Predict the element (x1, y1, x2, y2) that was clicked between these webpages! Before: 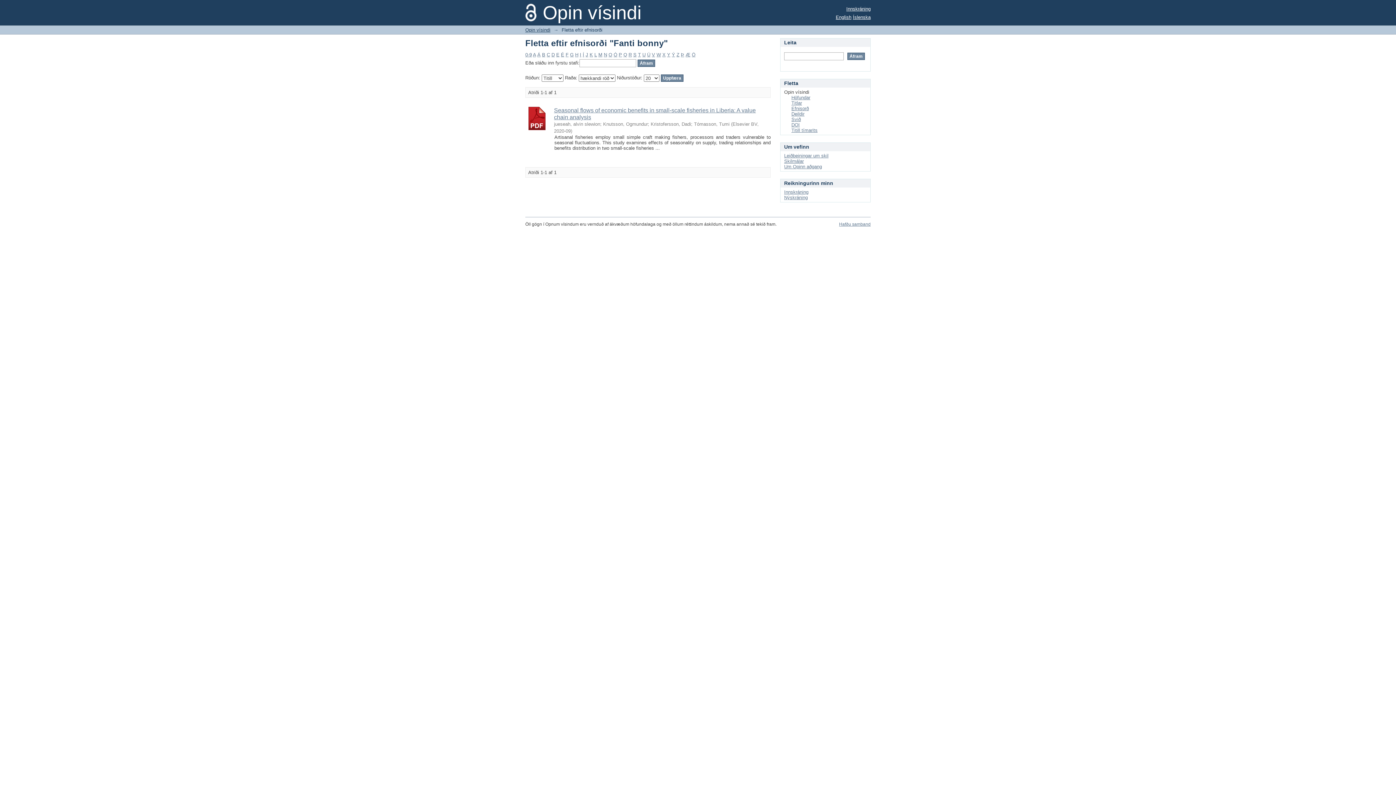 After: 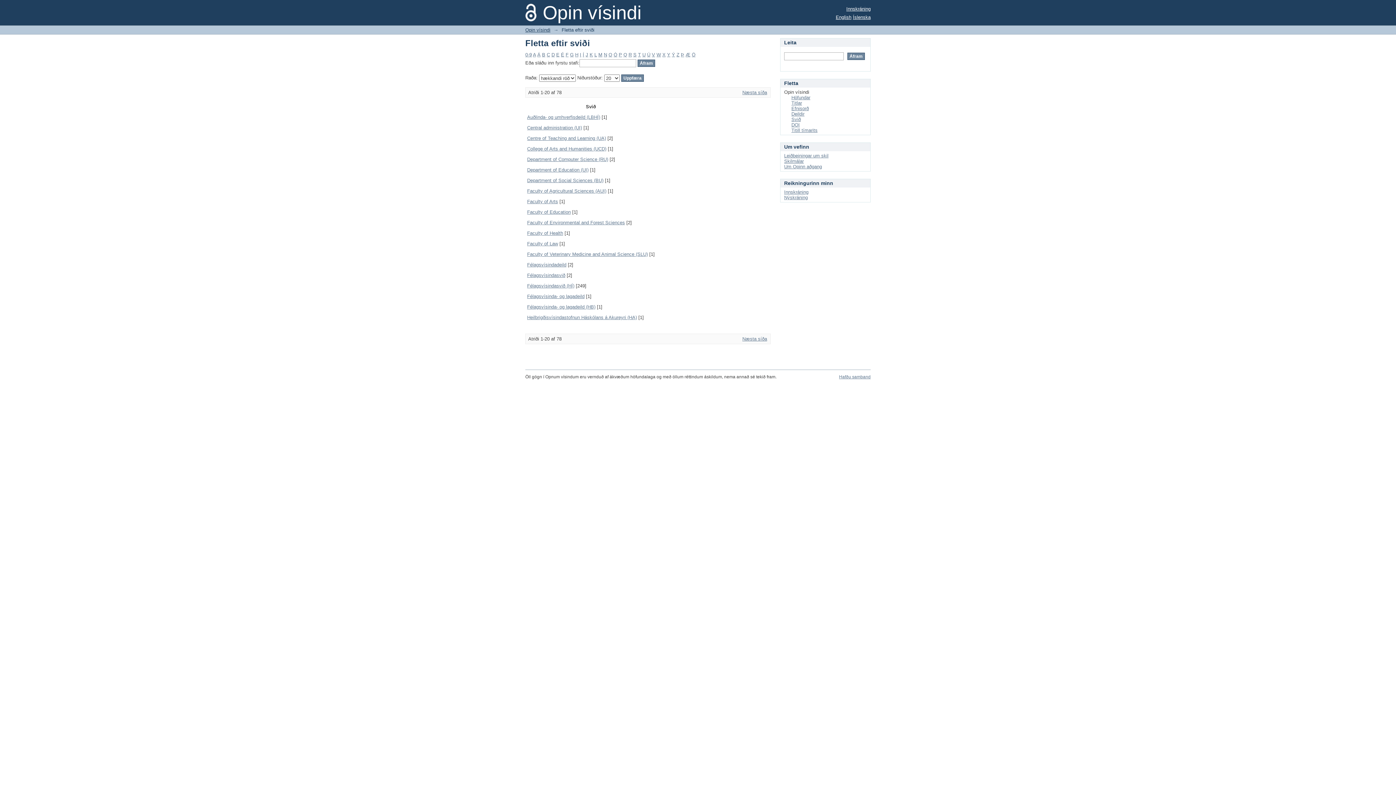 Action: bbox: (791, 116, 801, 122) label: Svið